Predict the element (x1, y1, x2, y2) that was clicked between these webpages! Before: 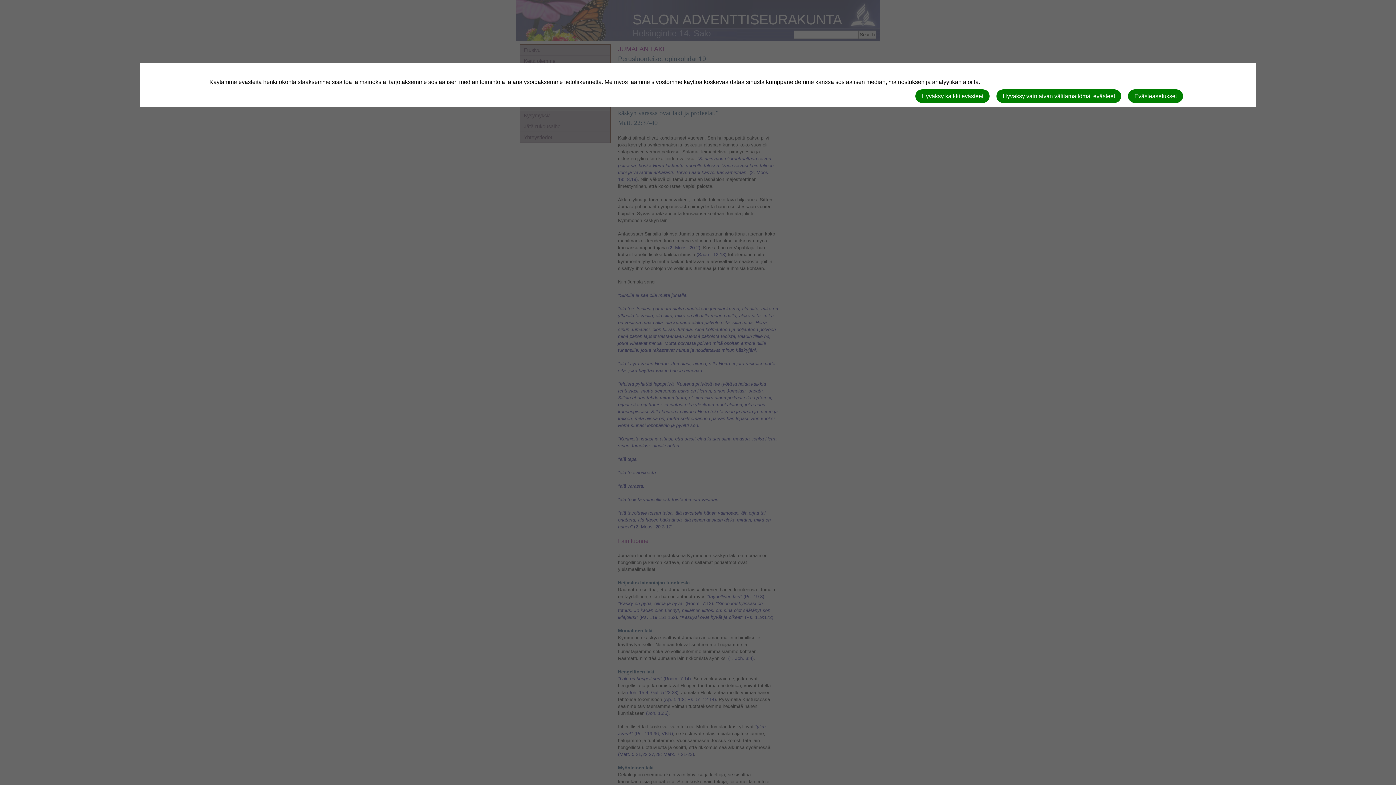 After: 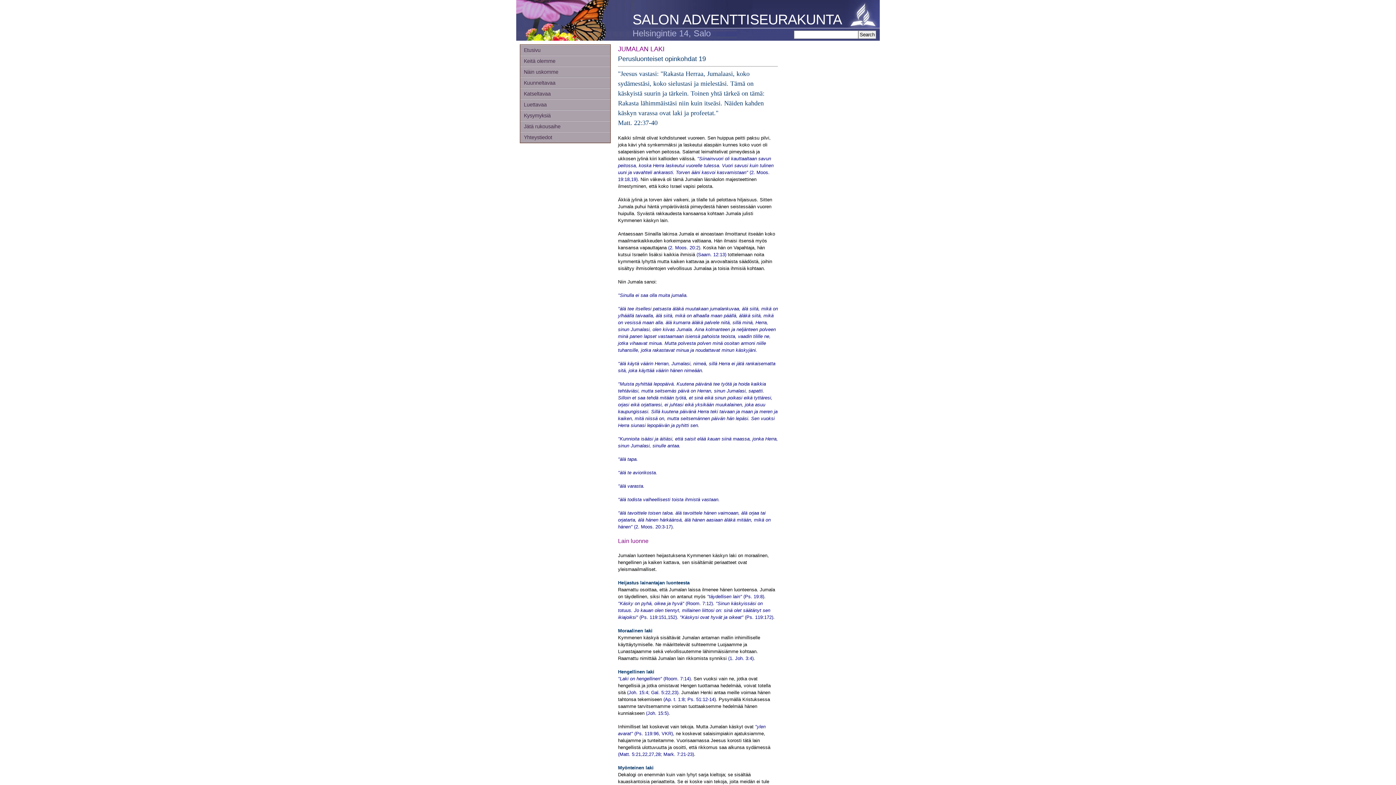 Action: bbox: (996, 89, 1121, 102) label: Hyväksy vain aivan välttämättömät evästeet